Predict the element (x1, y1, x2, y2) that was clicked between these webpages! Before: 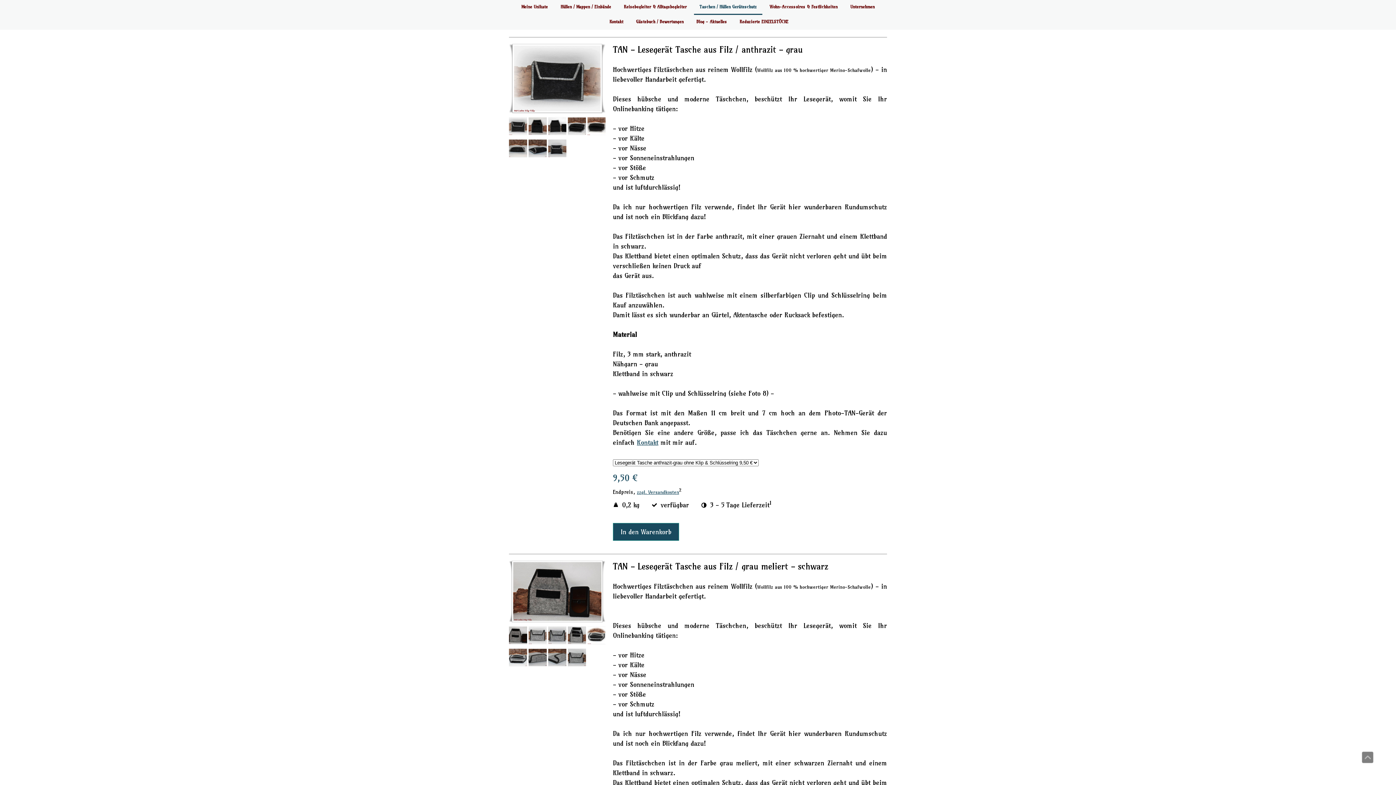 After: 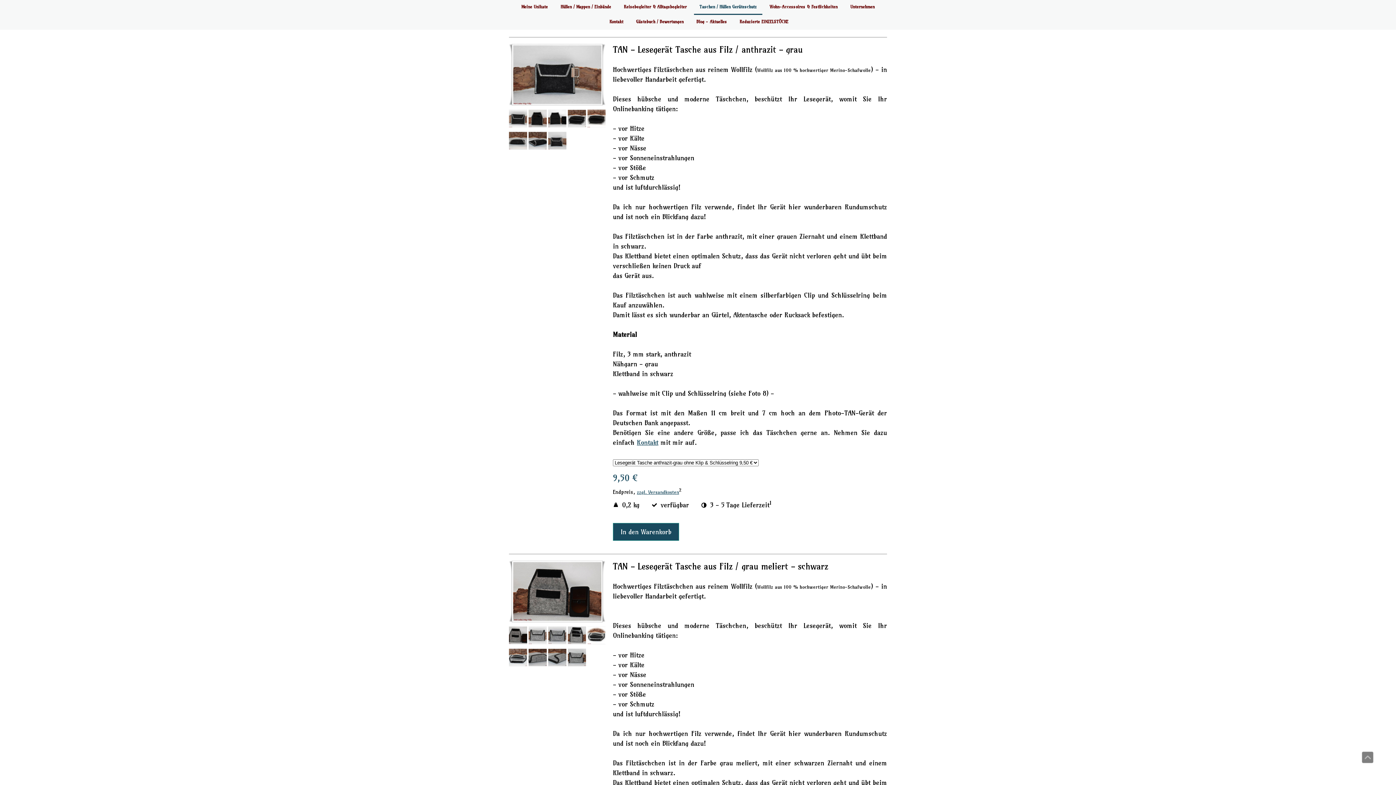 Action: bbox: (548, 150, 566, 159)